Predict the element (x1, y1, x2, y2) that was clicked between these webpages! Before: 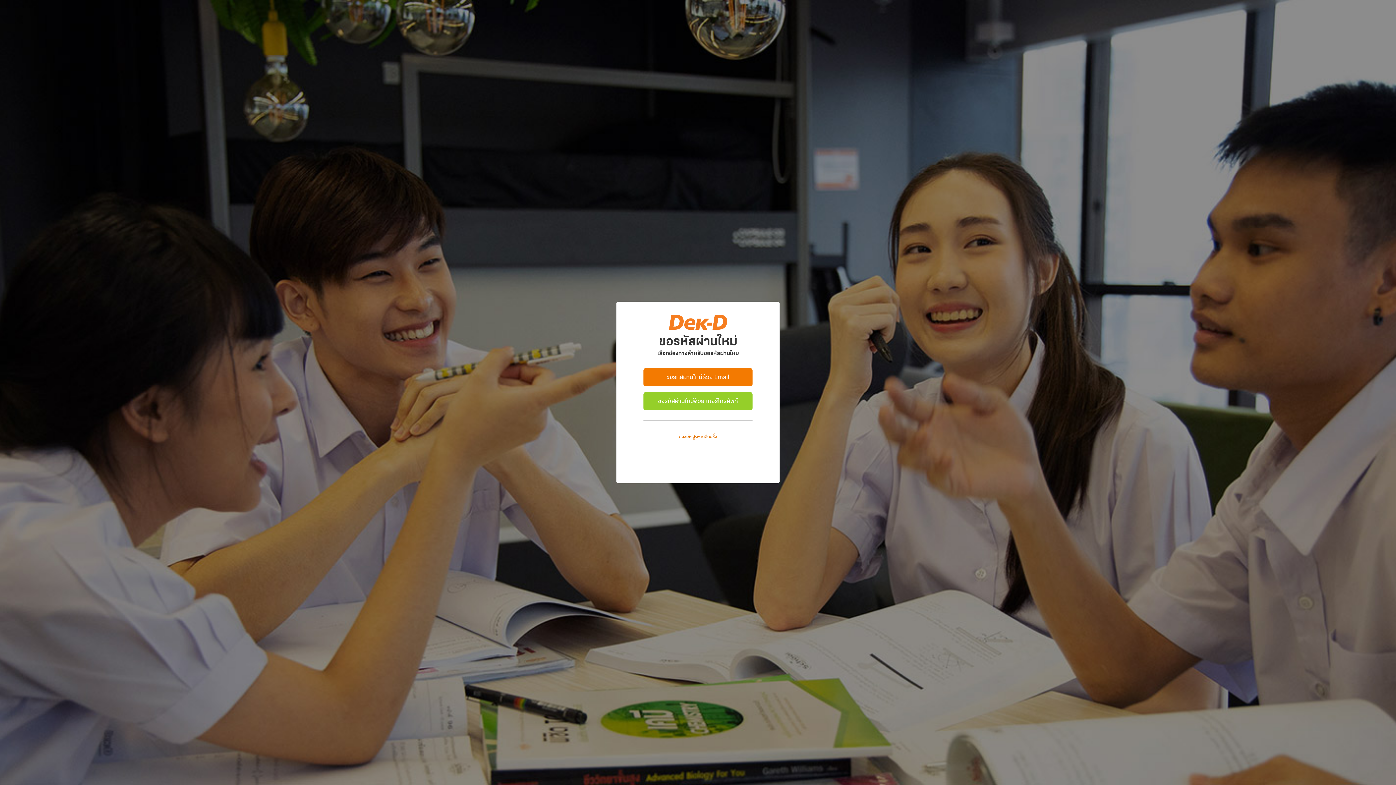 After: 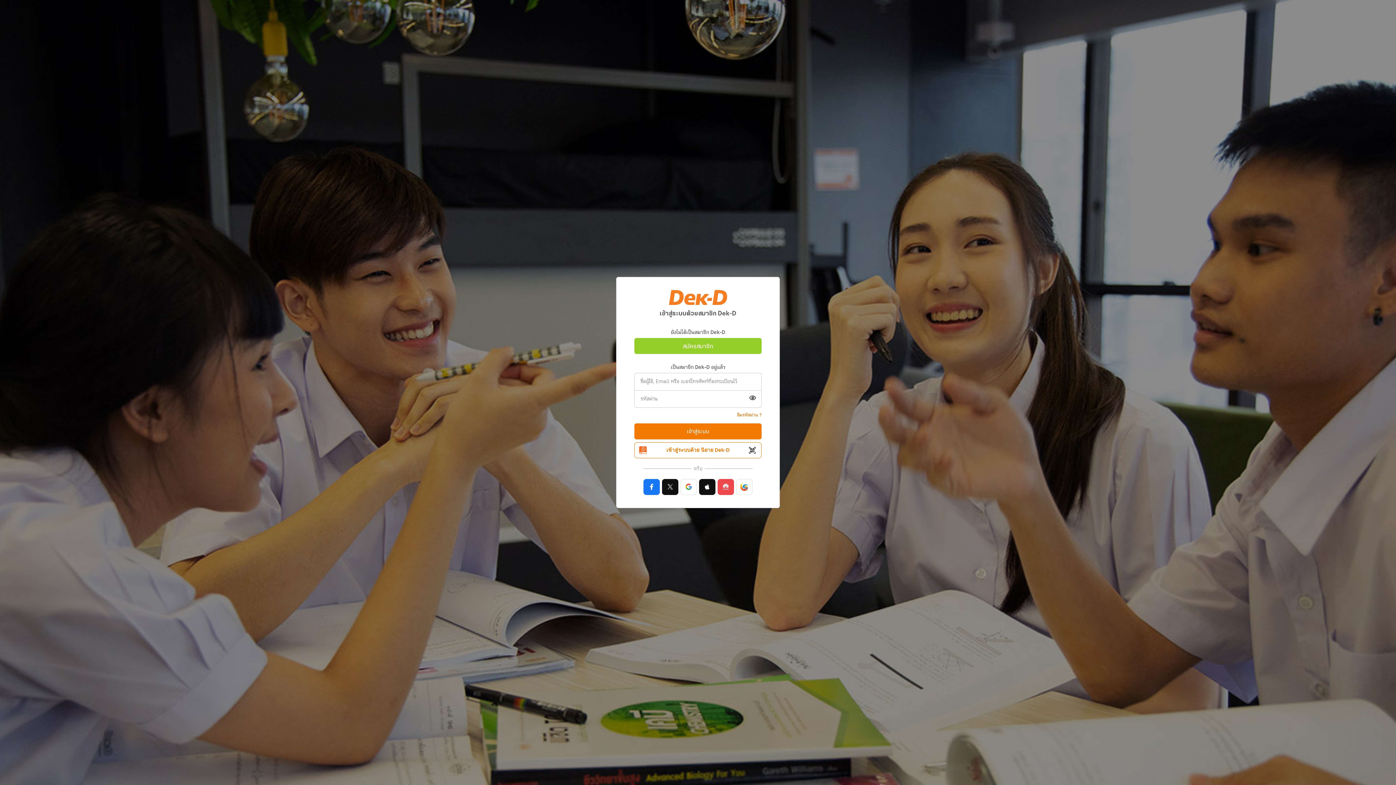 Action: bbox: (616, 432, 779, 441) label: ลองเข้าสู่ระบบอีกครั้ง